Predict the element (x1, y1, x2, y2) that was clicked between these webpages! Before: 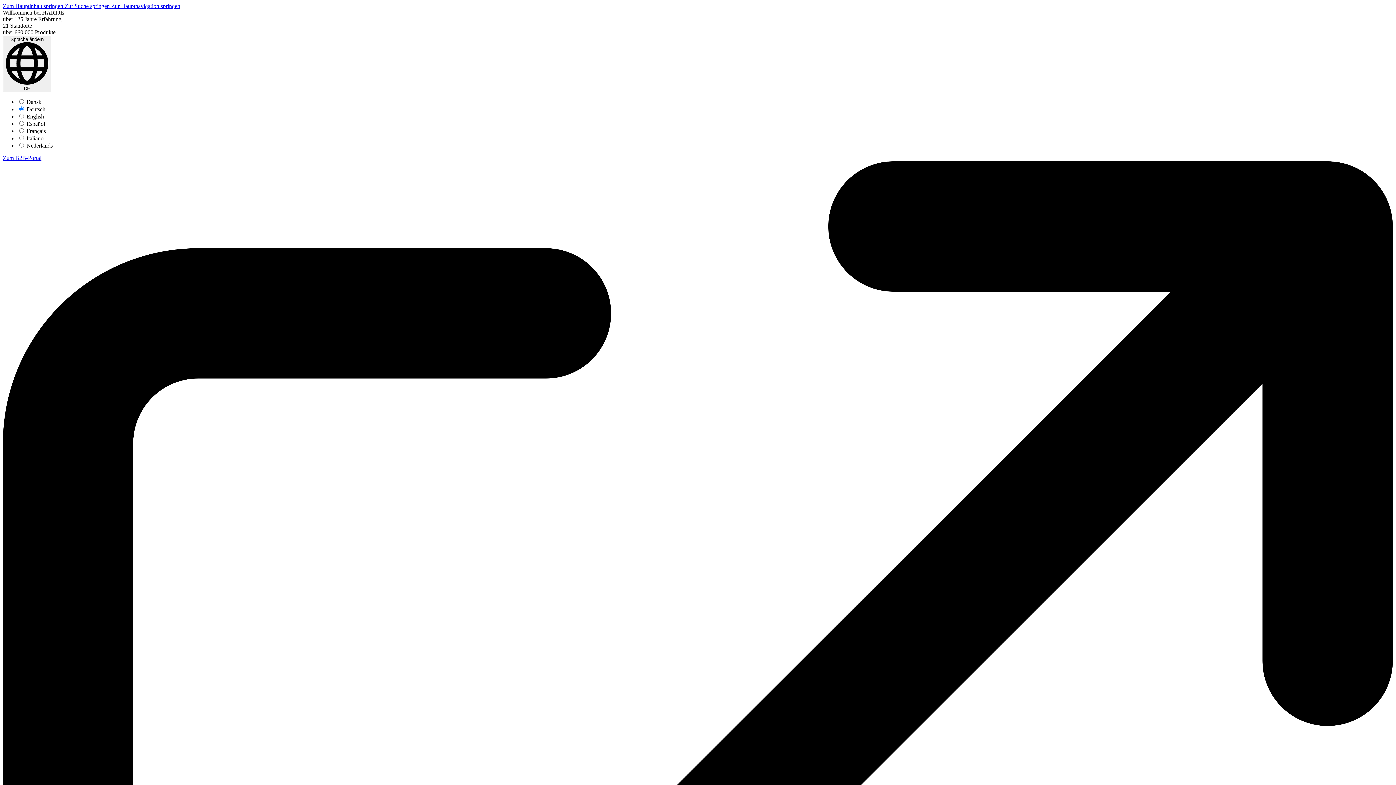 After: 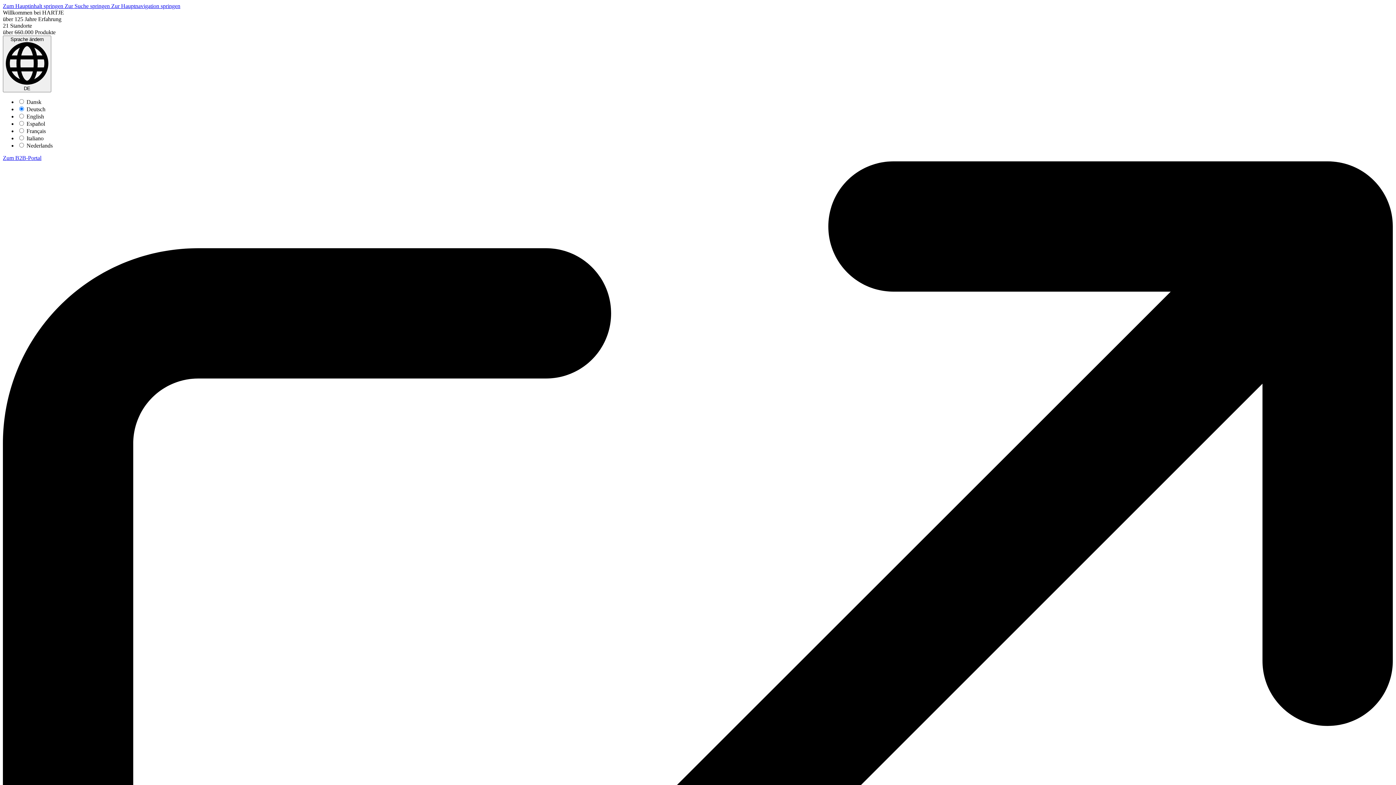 Action: label: Zur Suche springen  bbox: (64, 2, 111, 9)